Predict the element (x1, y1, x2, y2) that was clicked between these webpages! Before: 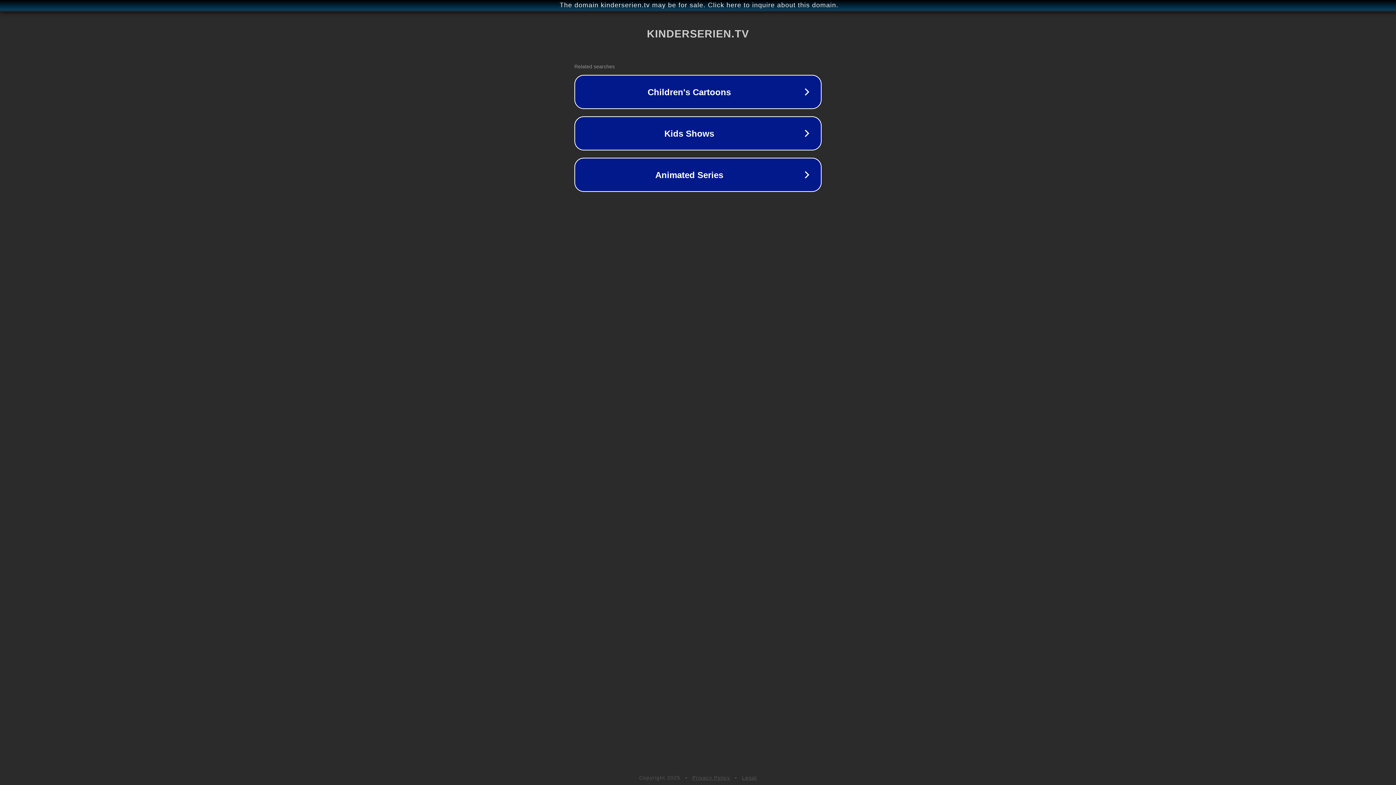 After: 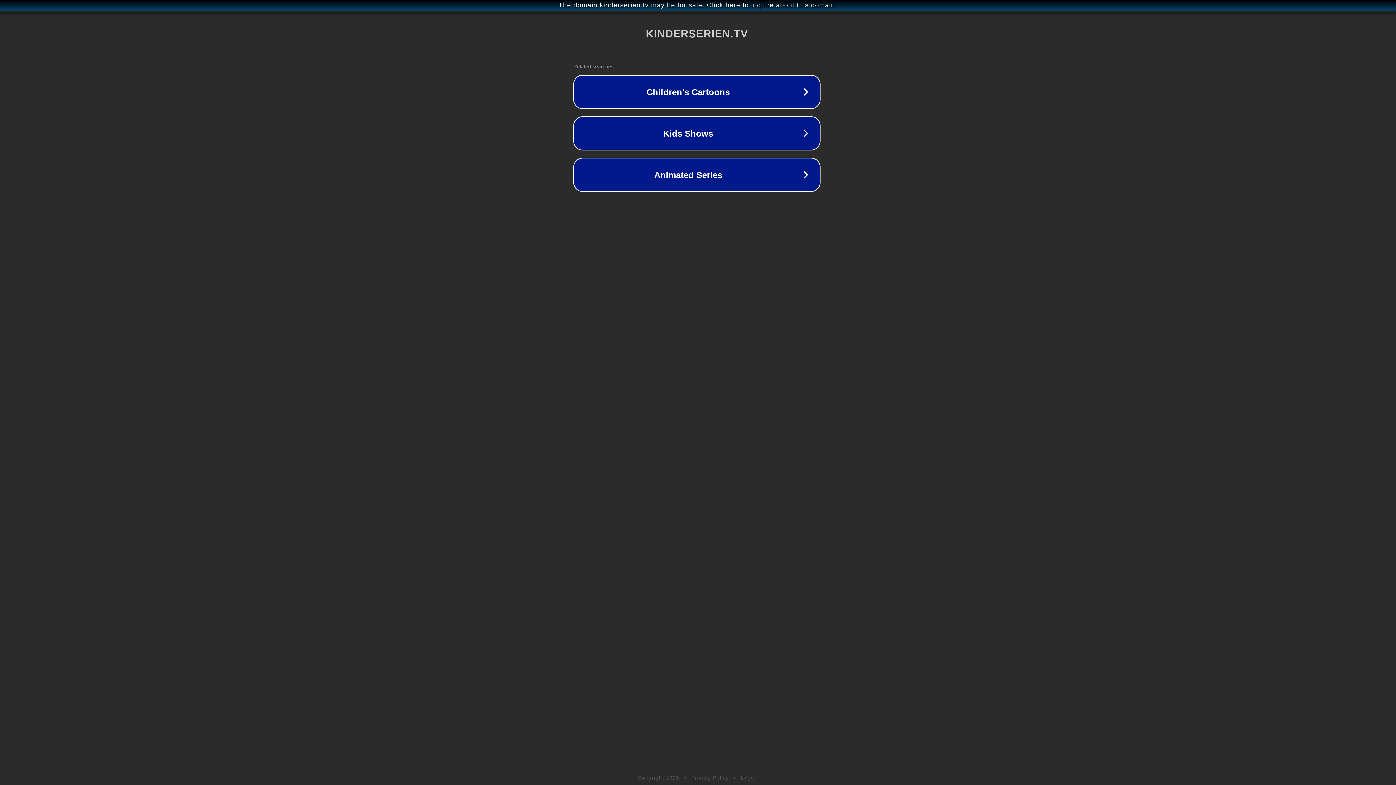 Action: label: The domain kinderserien.tv may be for sale. Click here to inquire about this domain. bbox: (1, 1, 1397, 9)